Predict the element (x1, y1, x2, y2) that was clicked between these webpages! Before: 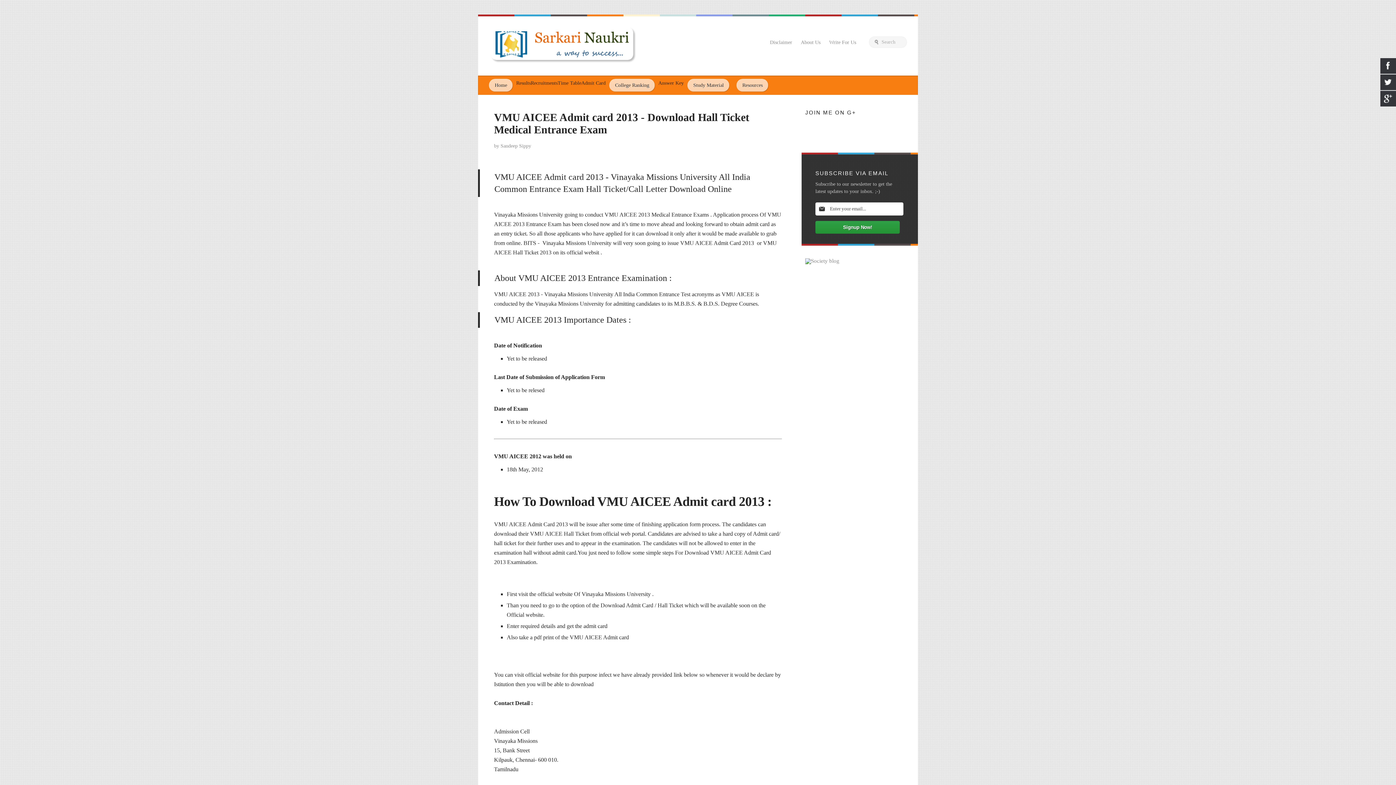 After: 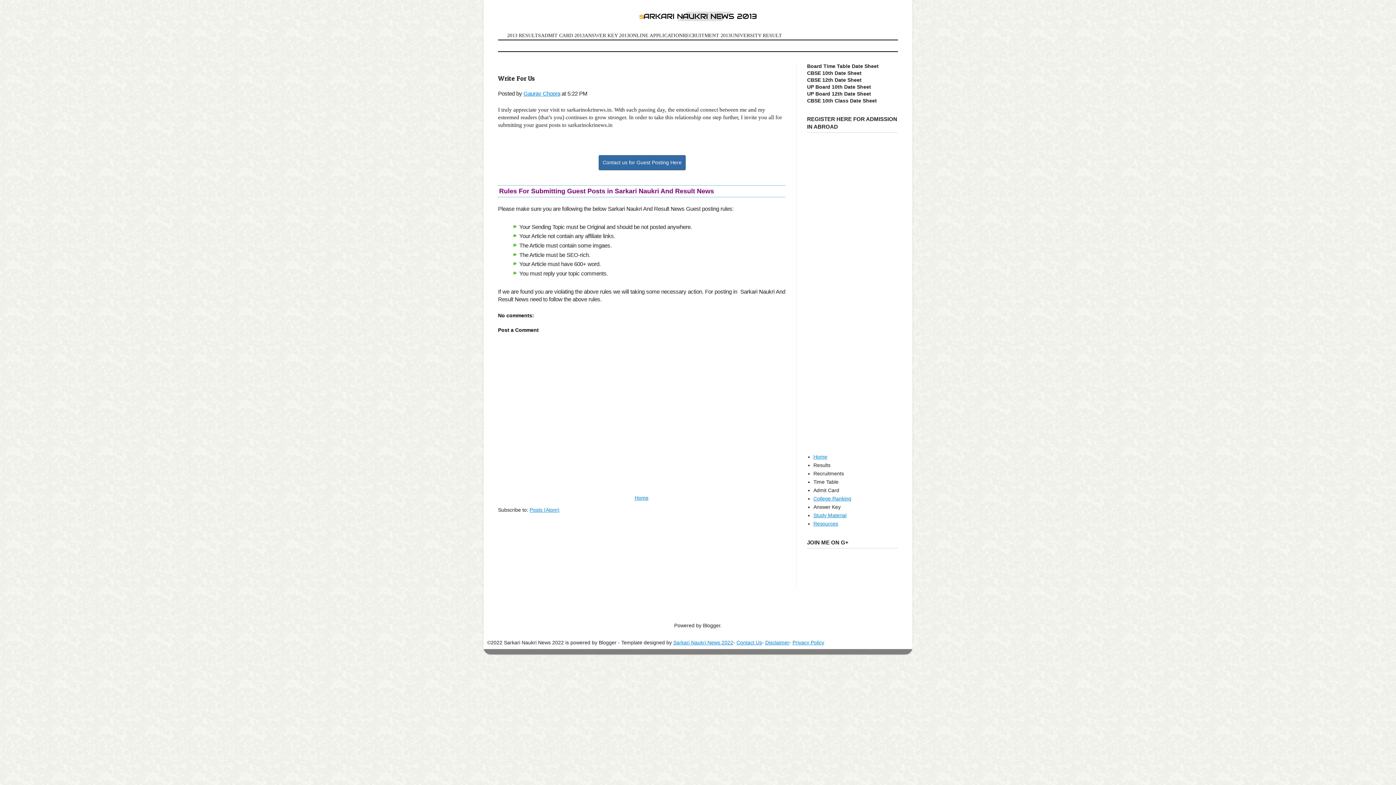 Action: bbox: (829, 39, 856, 45) label: Write For Us